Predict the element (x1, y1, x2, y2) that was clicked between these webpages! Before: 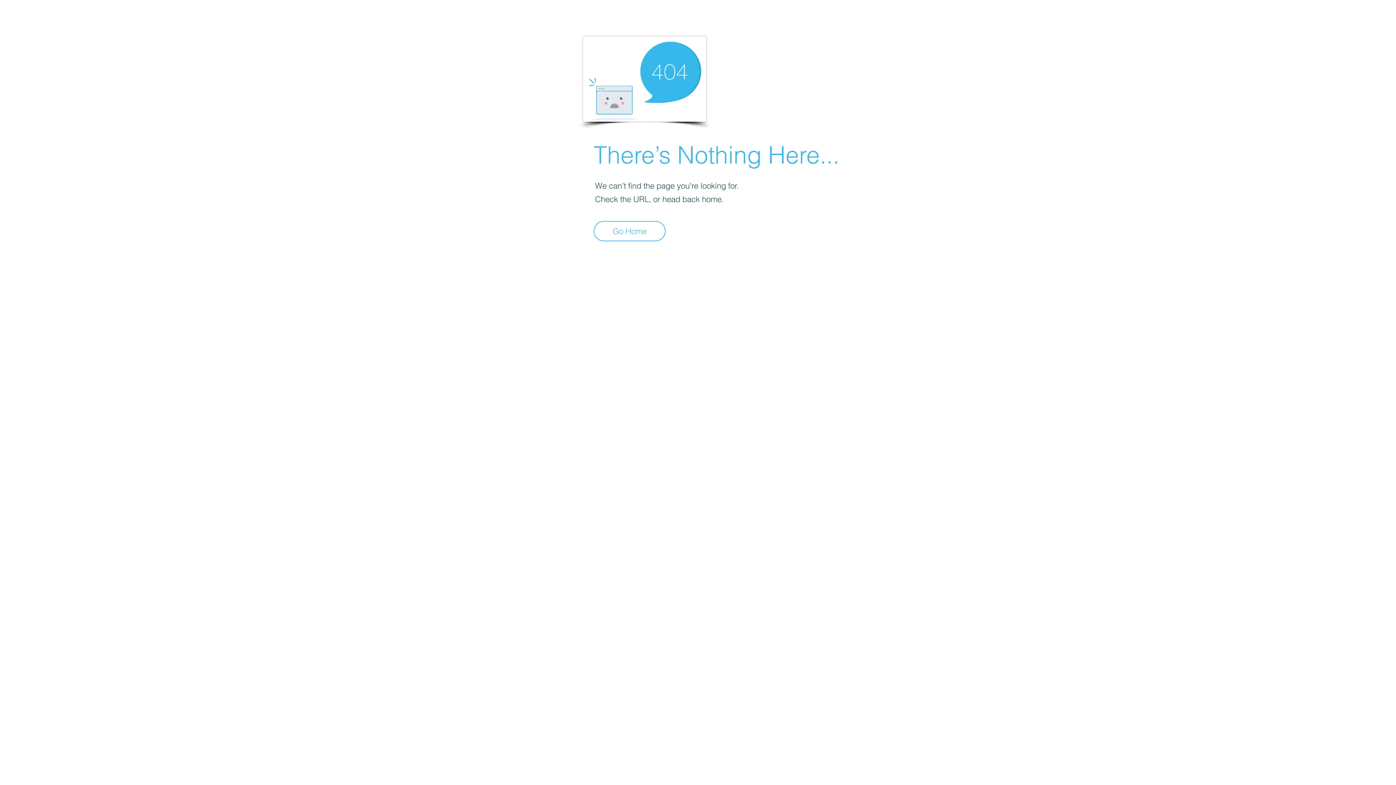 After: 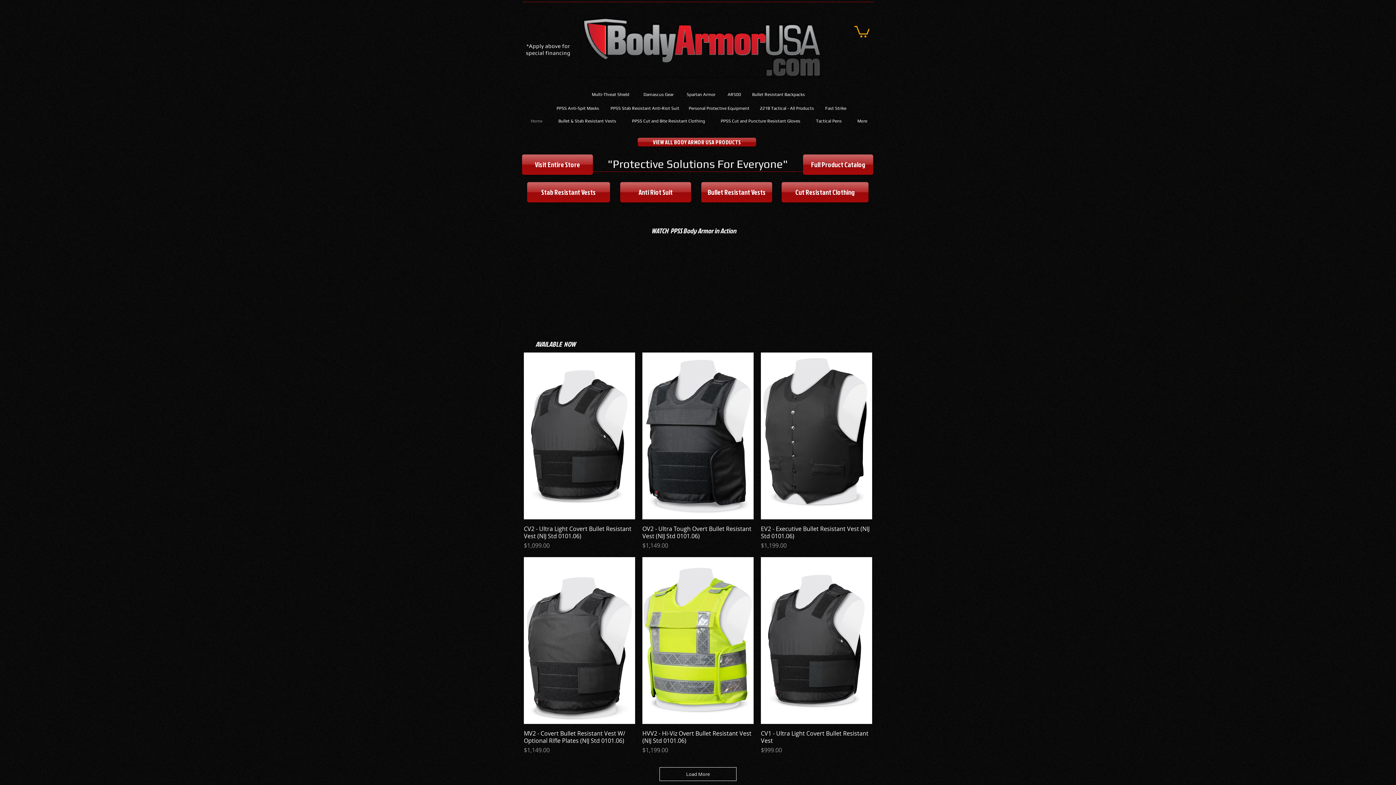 Action: bbox: (593, 221, 665, 241) label: Go Home